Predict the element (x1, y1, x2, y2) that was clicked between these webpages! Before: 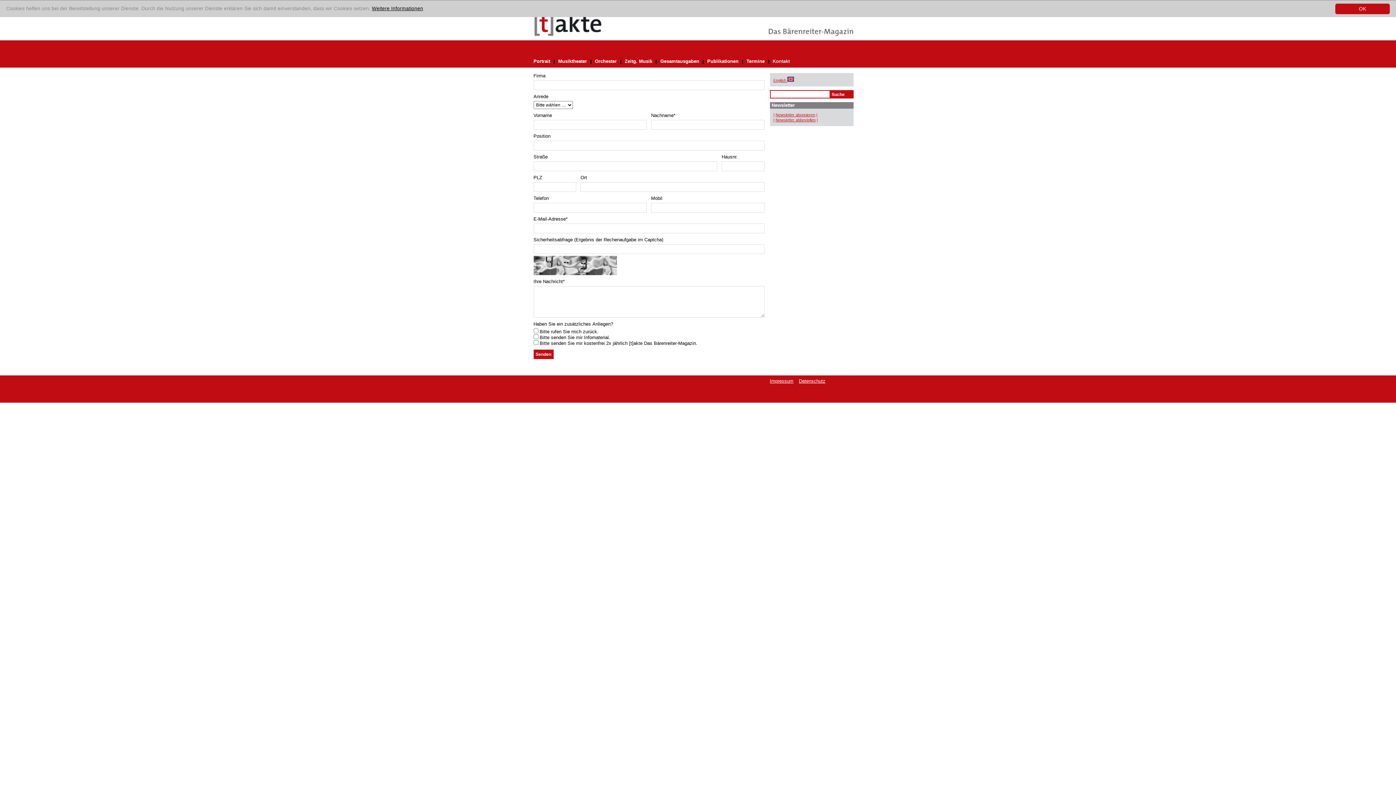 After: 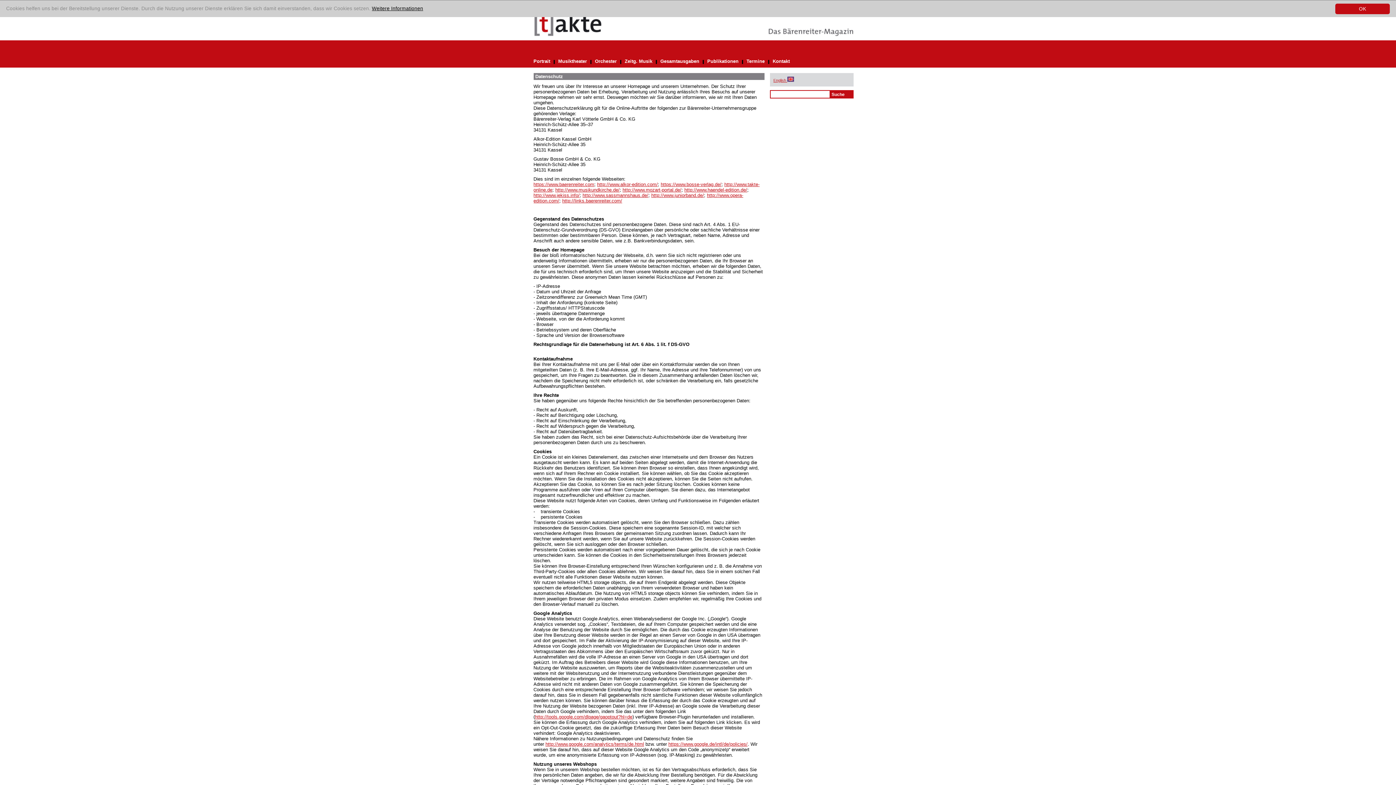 Action: bbox: (372, 5, 423, 11) label: Weitere Informationen